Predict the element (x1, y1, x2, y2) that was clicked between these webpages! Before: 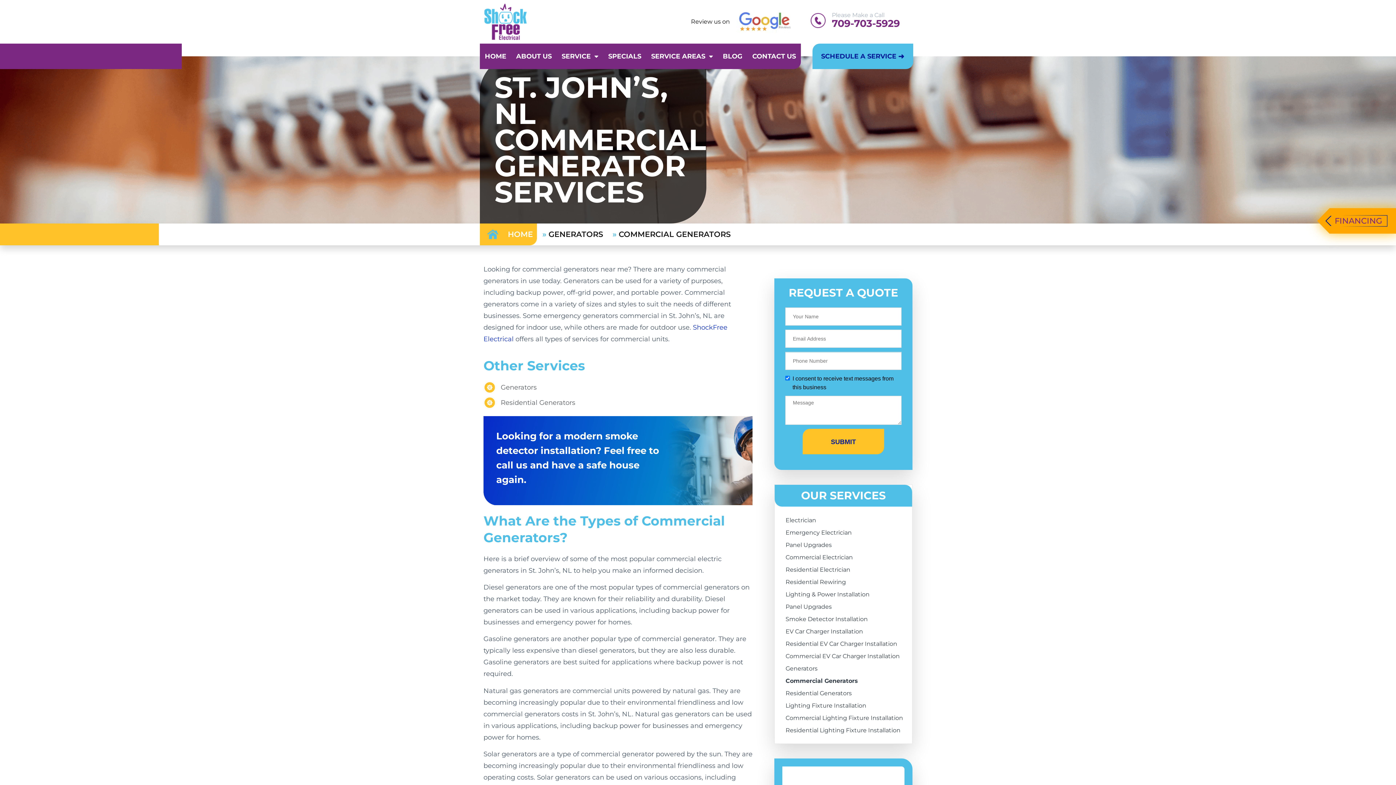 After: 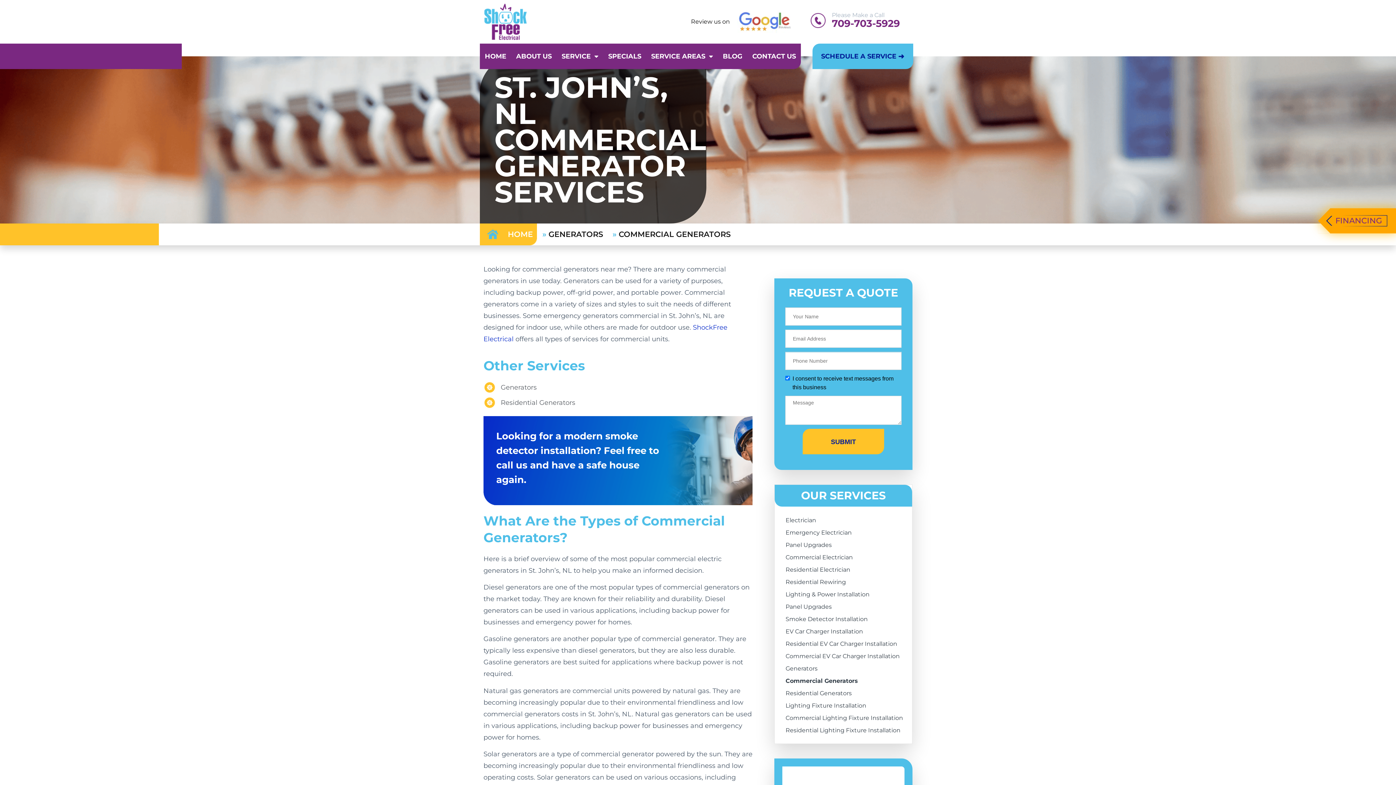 Action: label: 709-703-5929 bbox: (832, 17, 900, 29)